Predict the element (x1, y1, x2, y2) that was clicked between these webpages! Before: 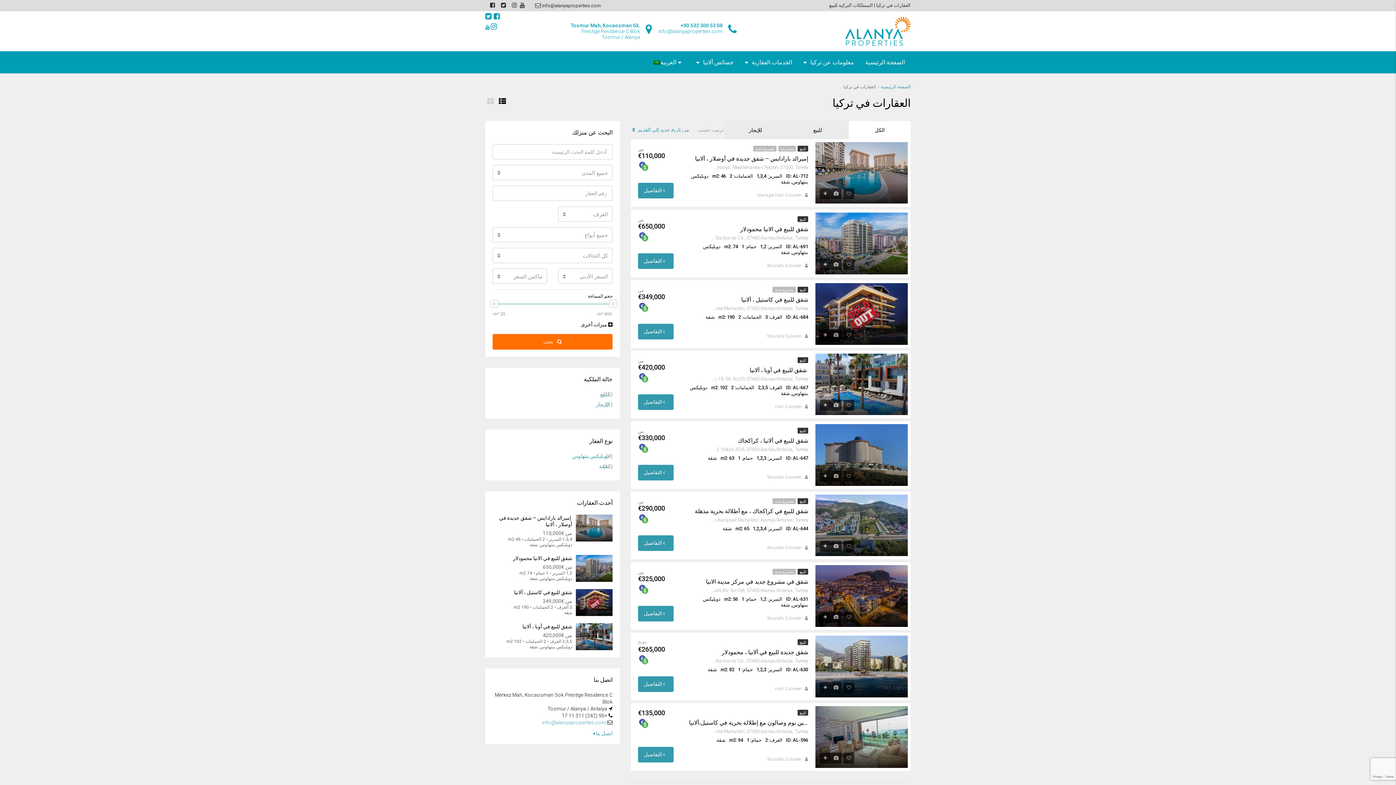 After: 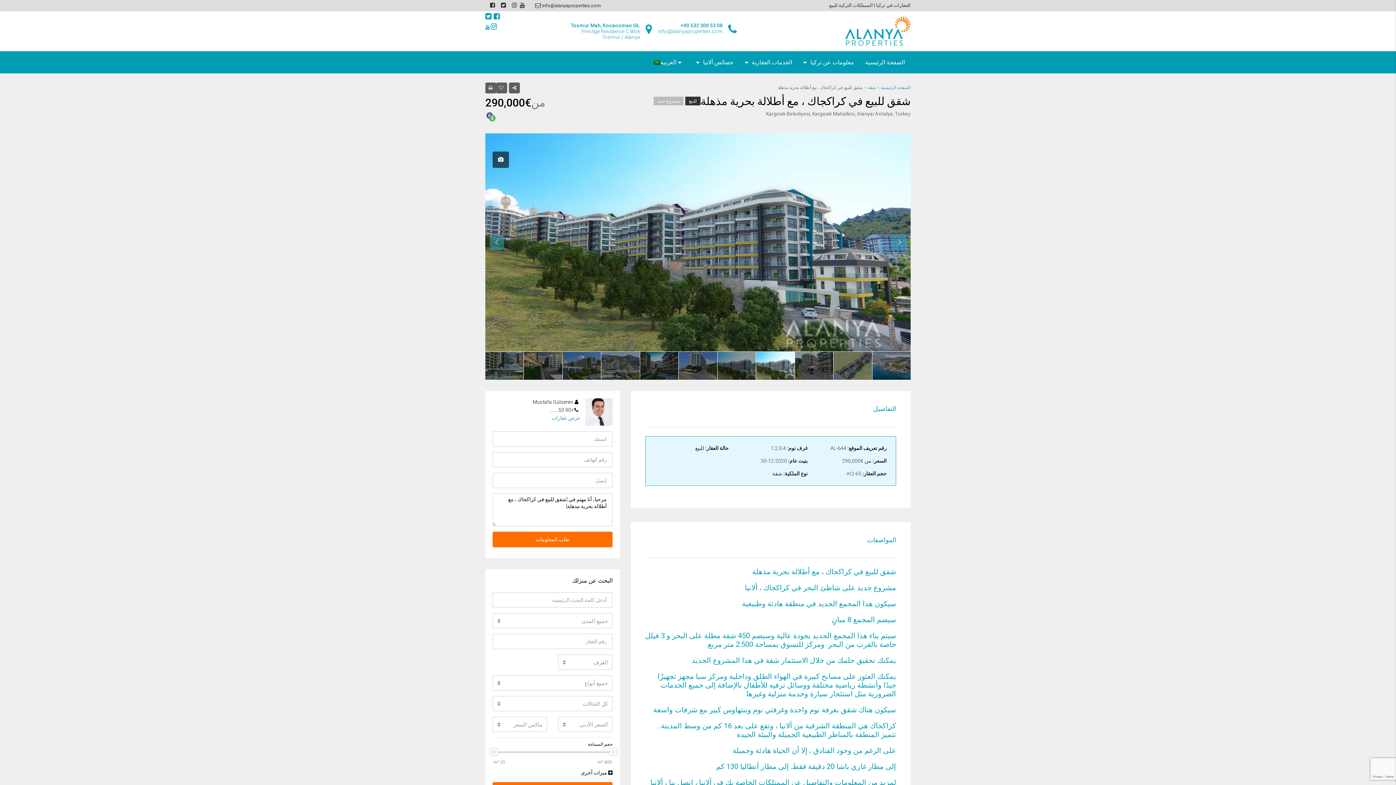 Action: label: التفاصيل  bbox: (638, 535, 673, 551)